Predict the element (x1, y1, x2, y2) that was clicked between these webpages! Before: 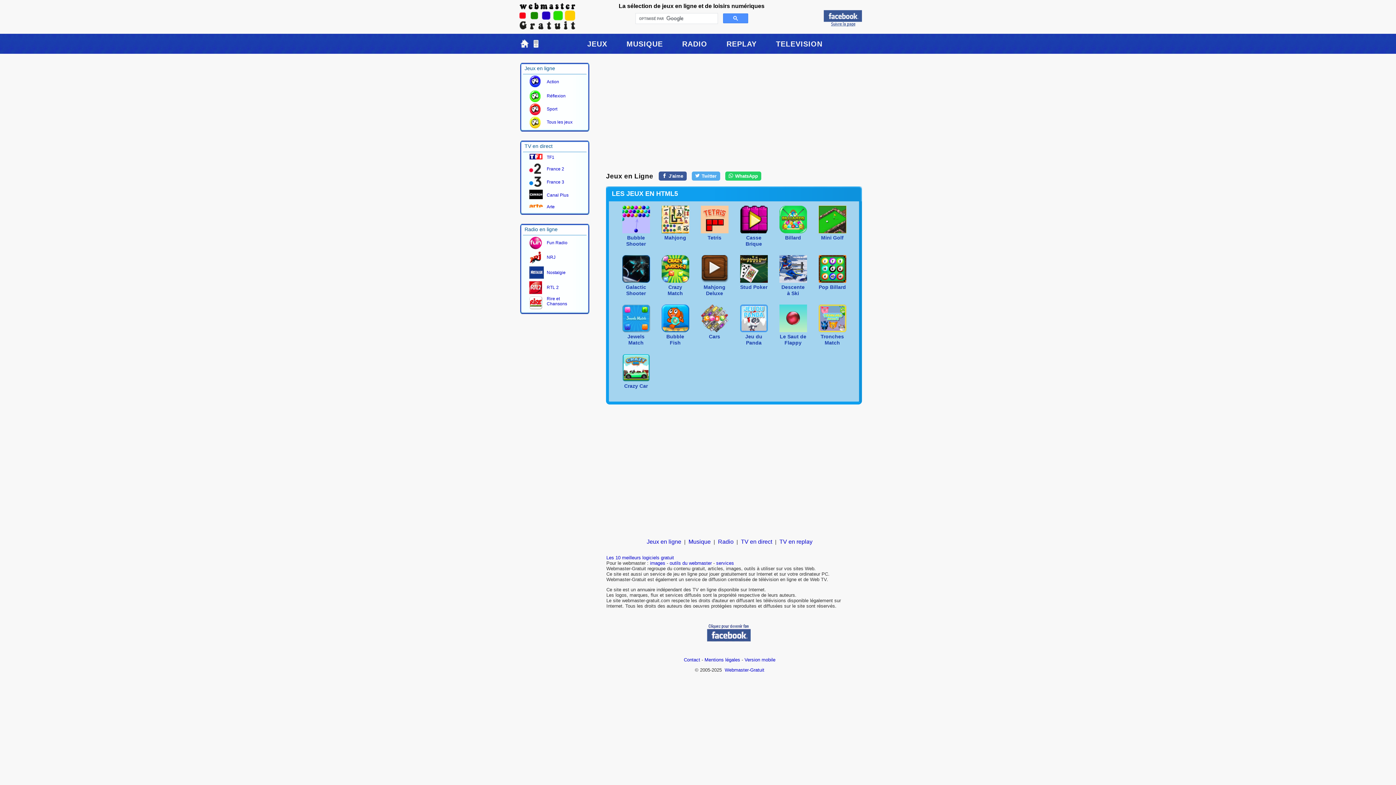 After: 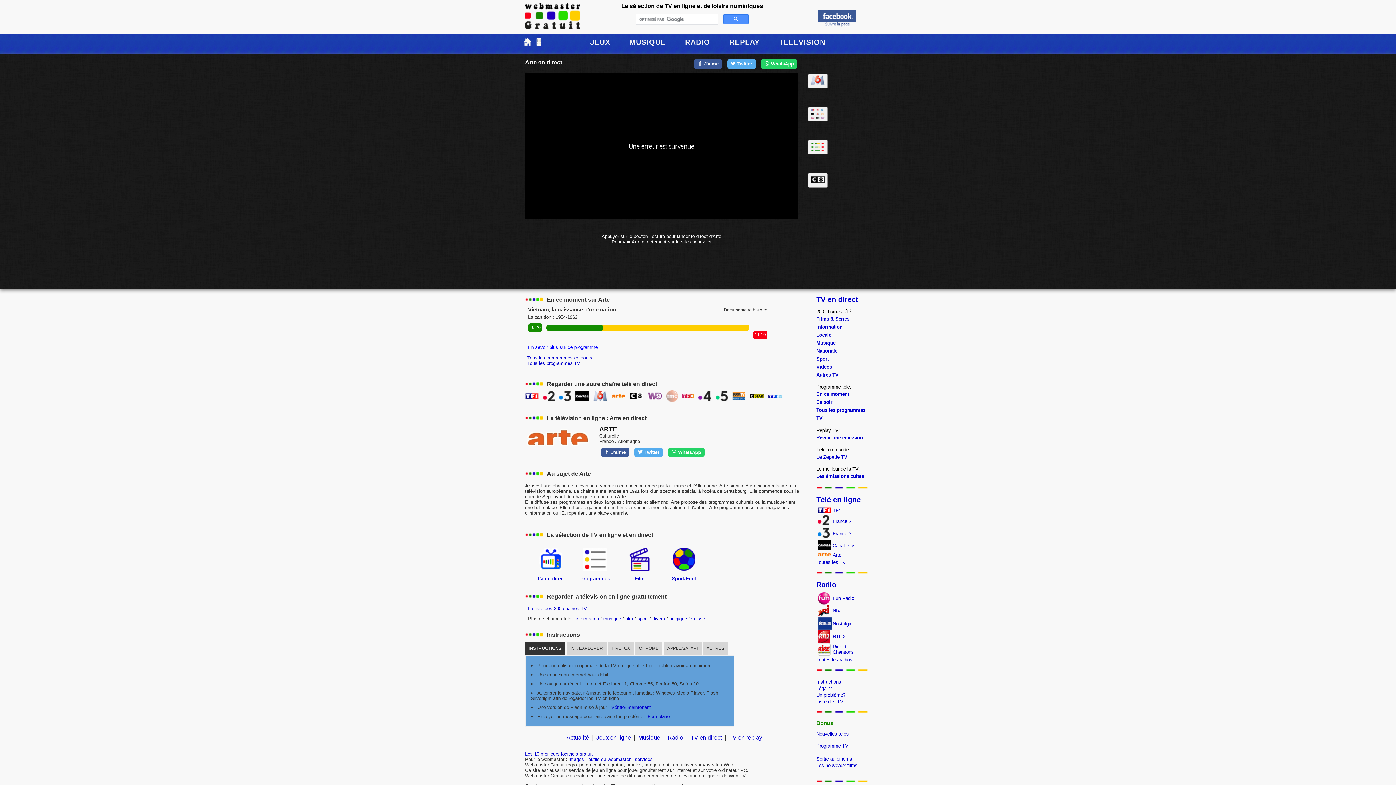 Action: bbox: (546, 202, 554, 210) label: Arte